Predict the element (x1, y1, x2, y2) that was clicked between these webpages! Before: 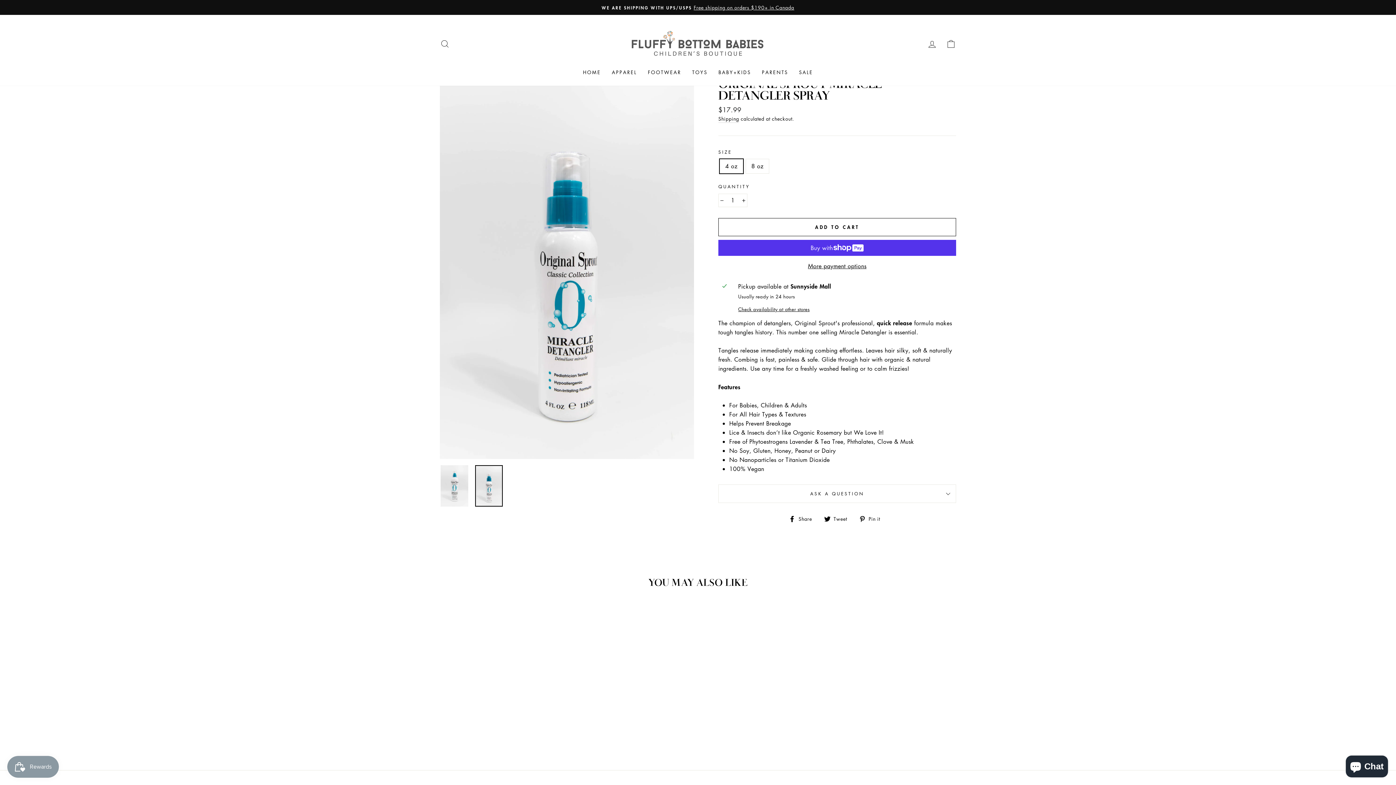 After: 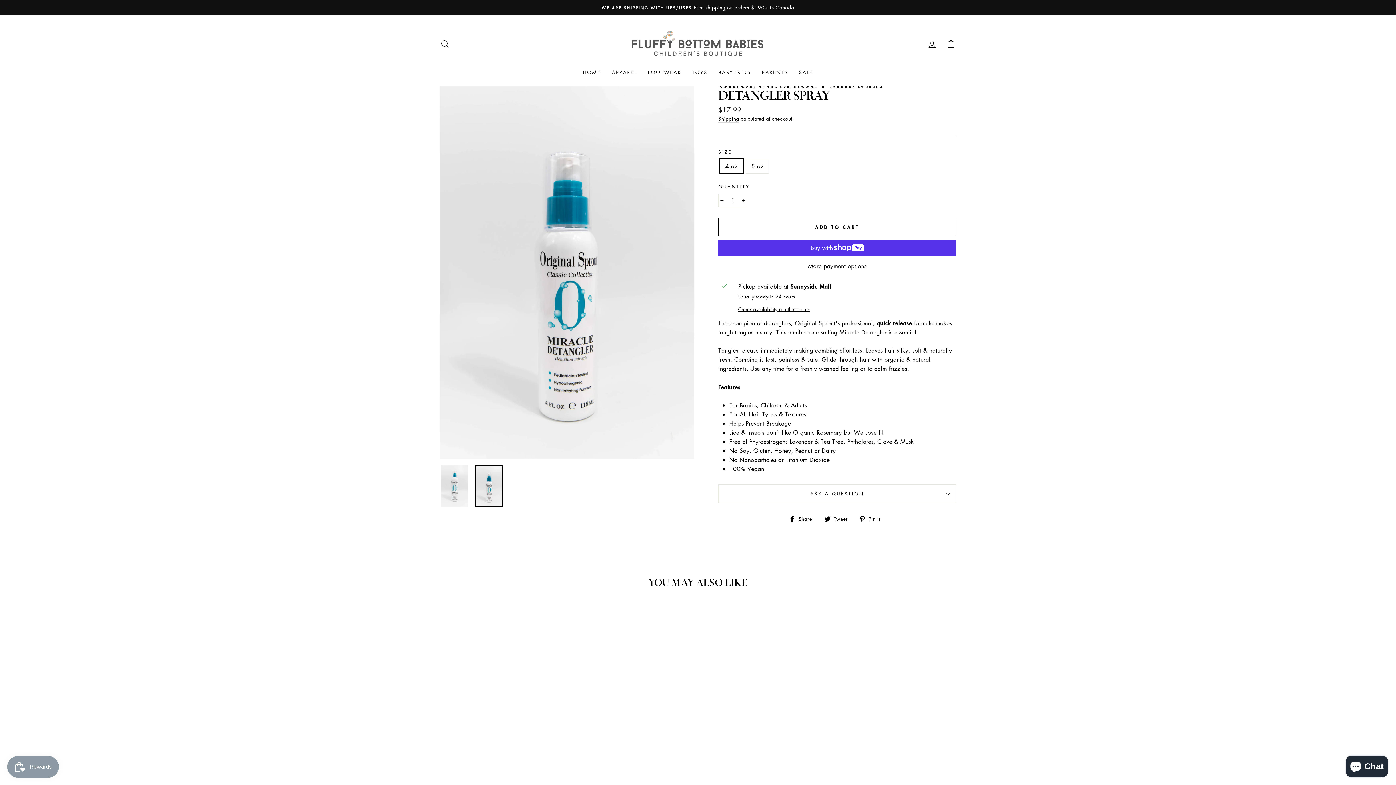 Action: bbox: (475, 465, 502, 506)